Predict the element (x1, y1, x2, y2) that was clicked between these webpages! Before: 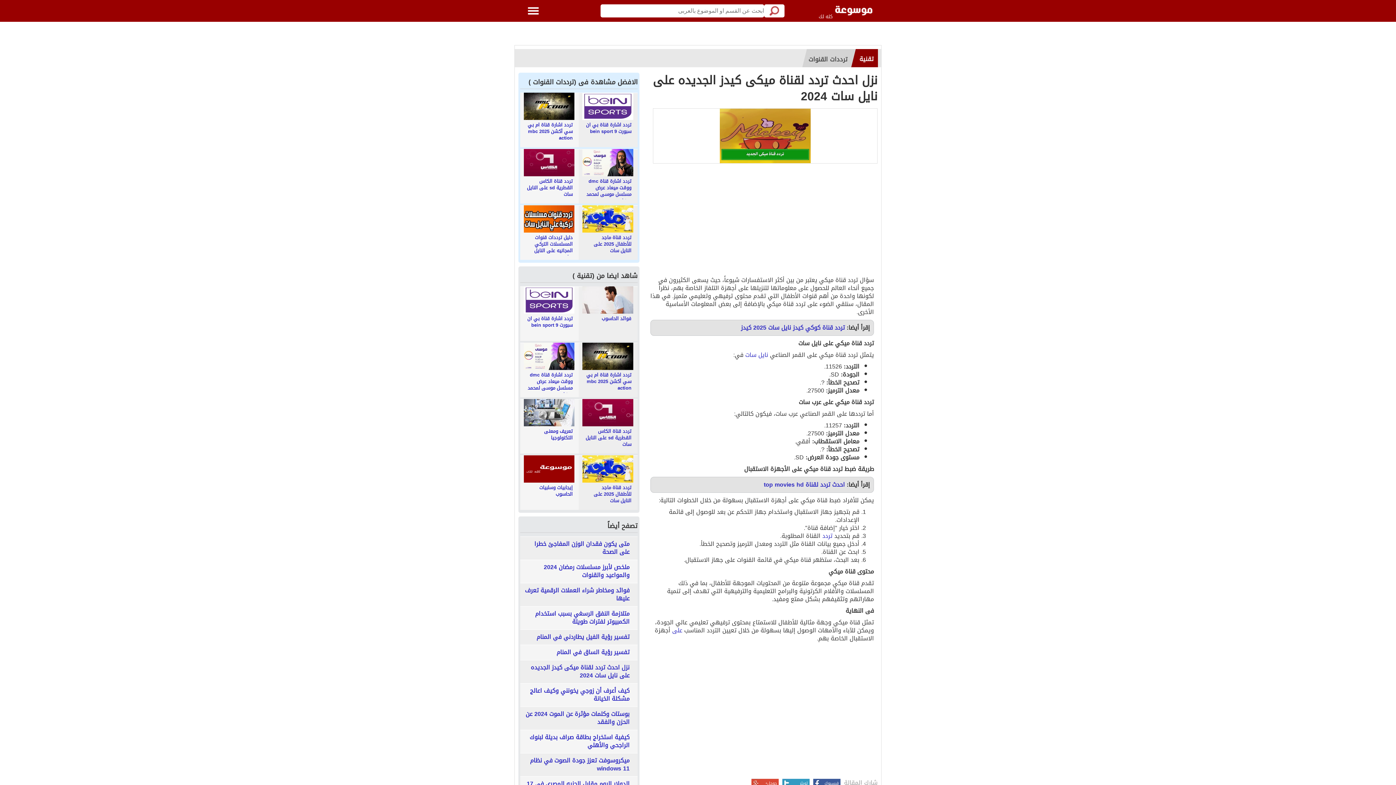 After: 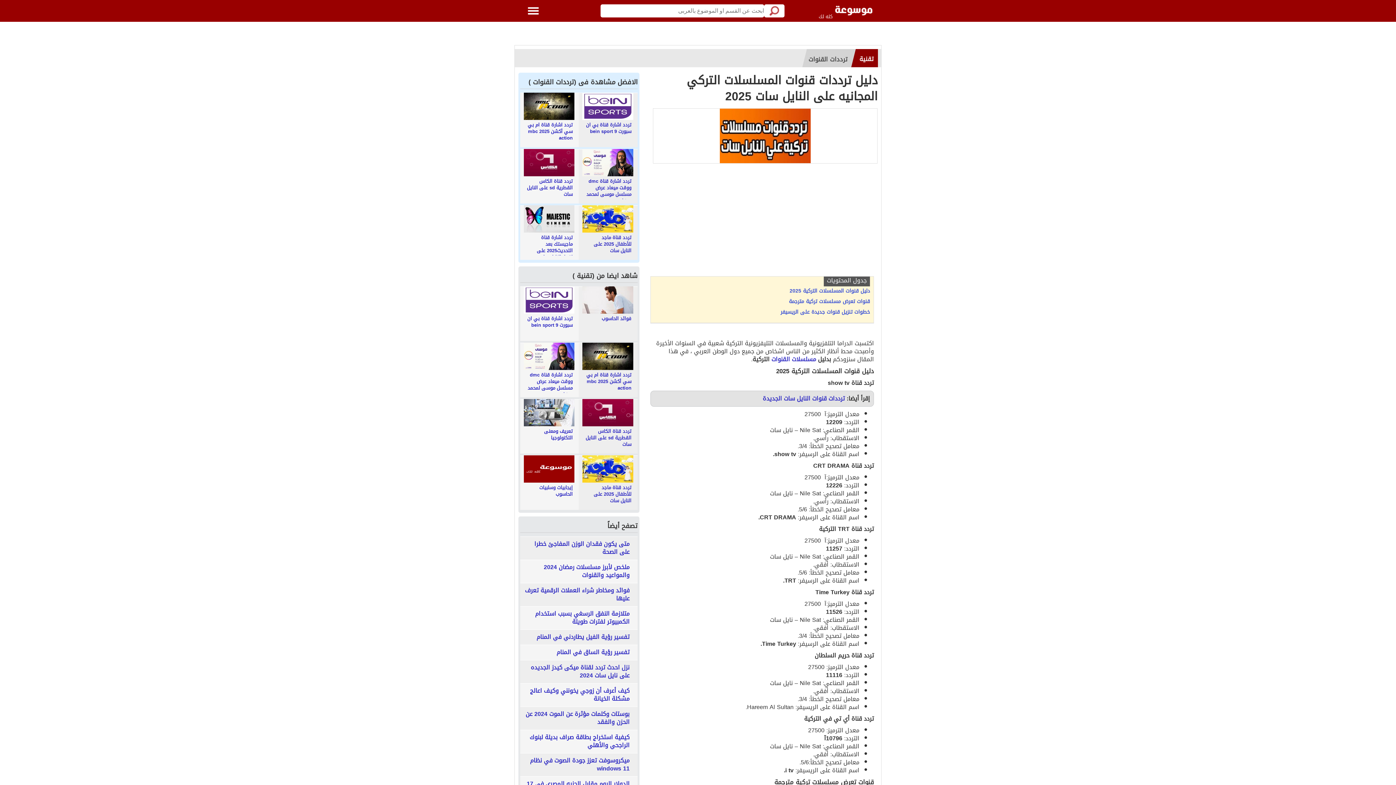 Action: label: دليل ترددات قنوات المسلسلات التركي المجانيه على النايل سات 2025 bbox: (524, 205, 579, 255)